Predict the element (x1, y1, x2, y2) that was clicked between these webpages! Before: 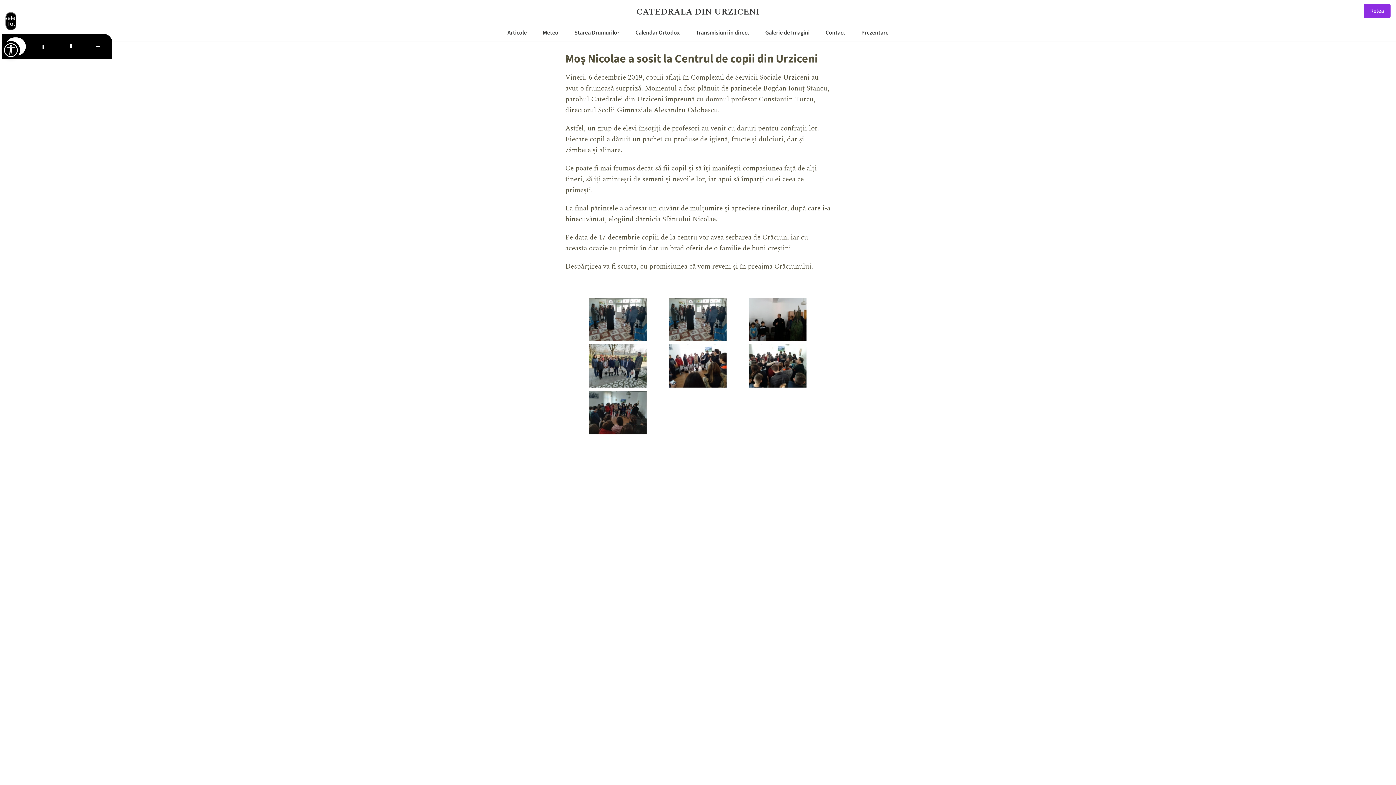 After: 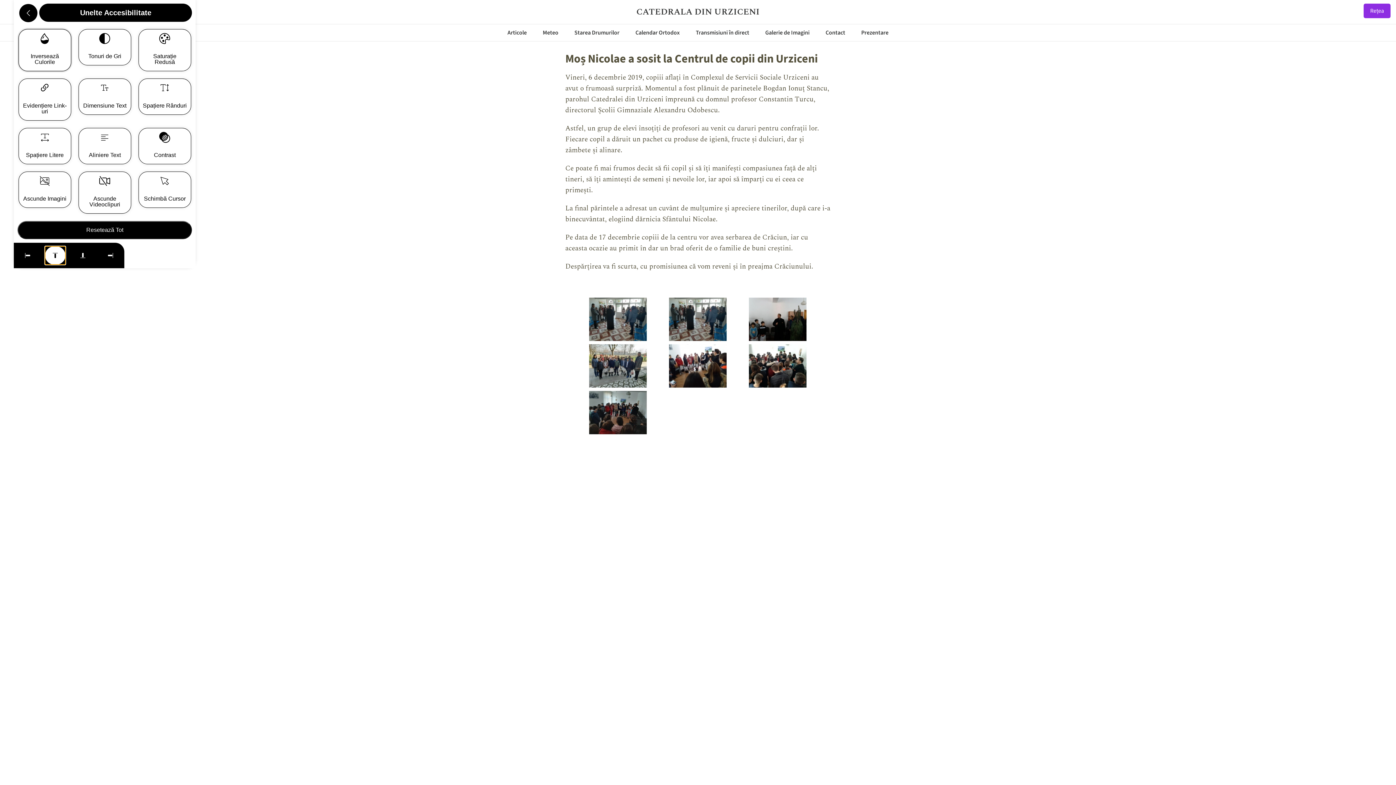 Action: bbox: (33, 37, 53, 55)